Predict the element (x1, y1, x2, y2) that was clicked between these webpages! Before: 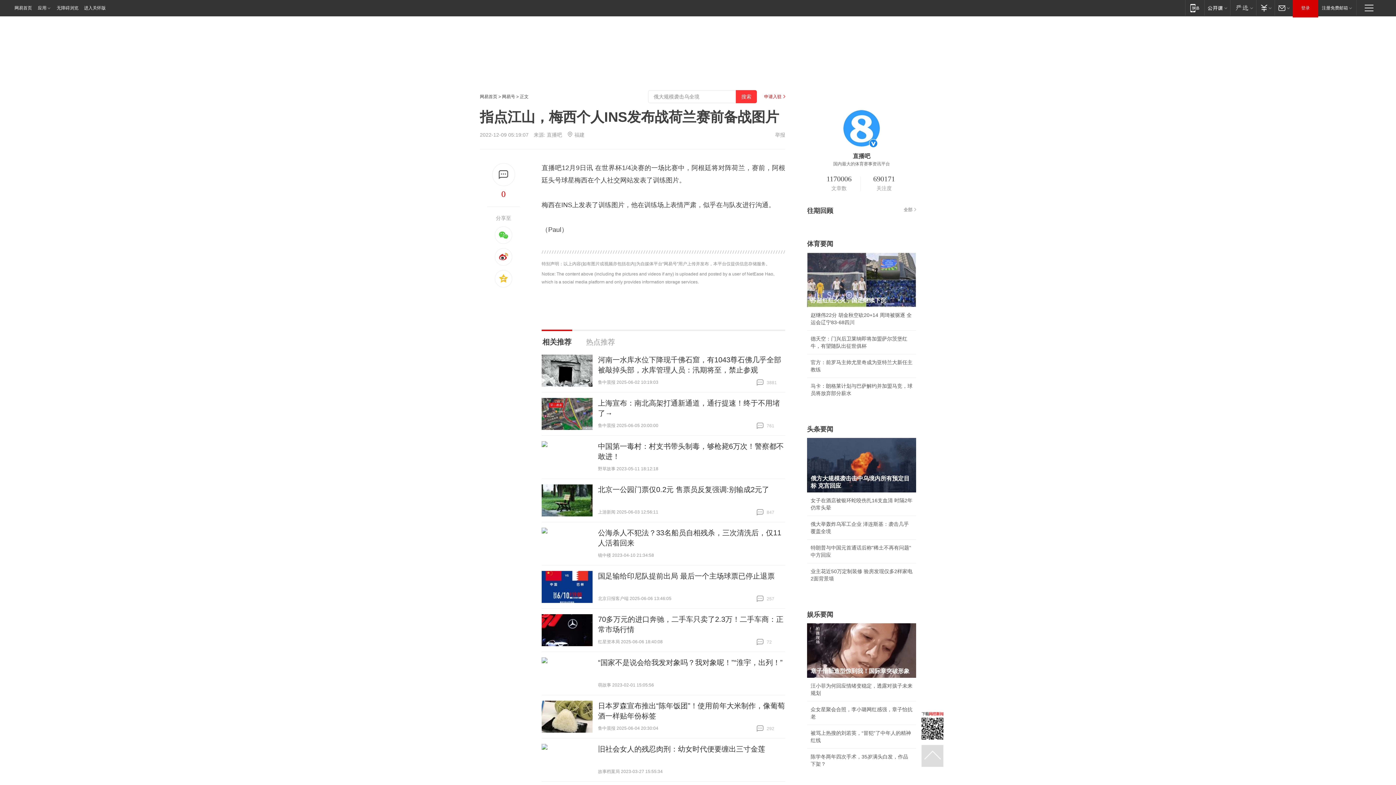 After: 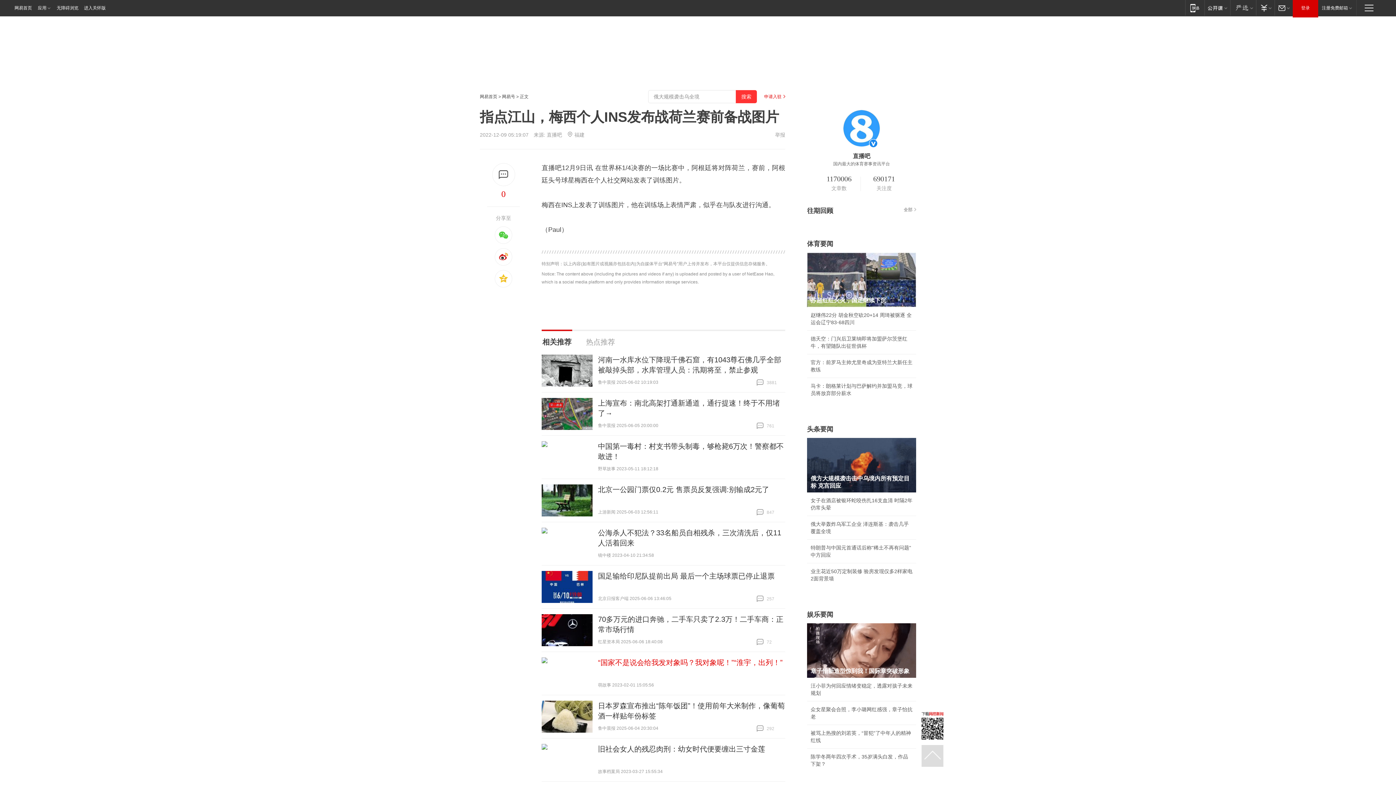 Action: bbox: (598, 658, 782, 666) label: “国家不是说会给我发对象吗？我对象呢！”“淮宇，出列！”